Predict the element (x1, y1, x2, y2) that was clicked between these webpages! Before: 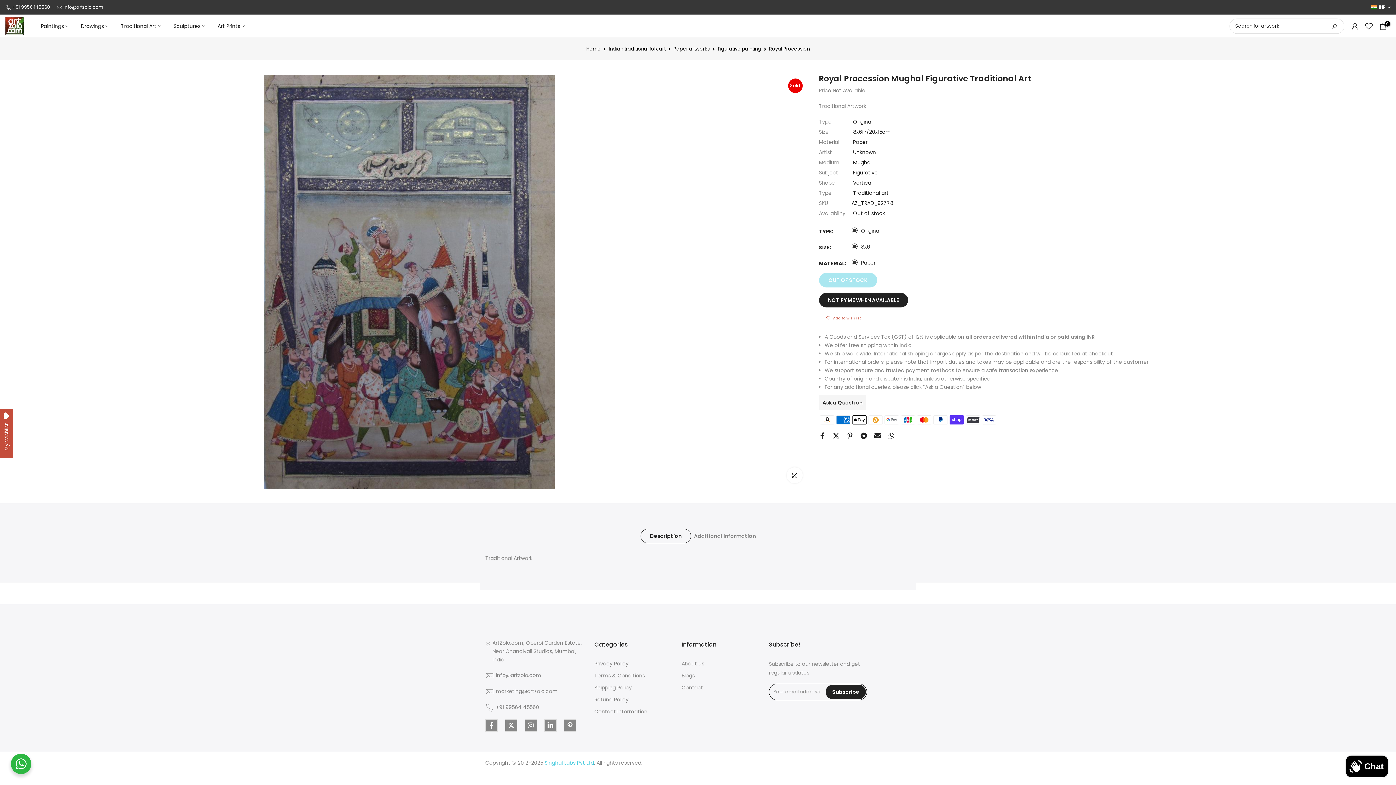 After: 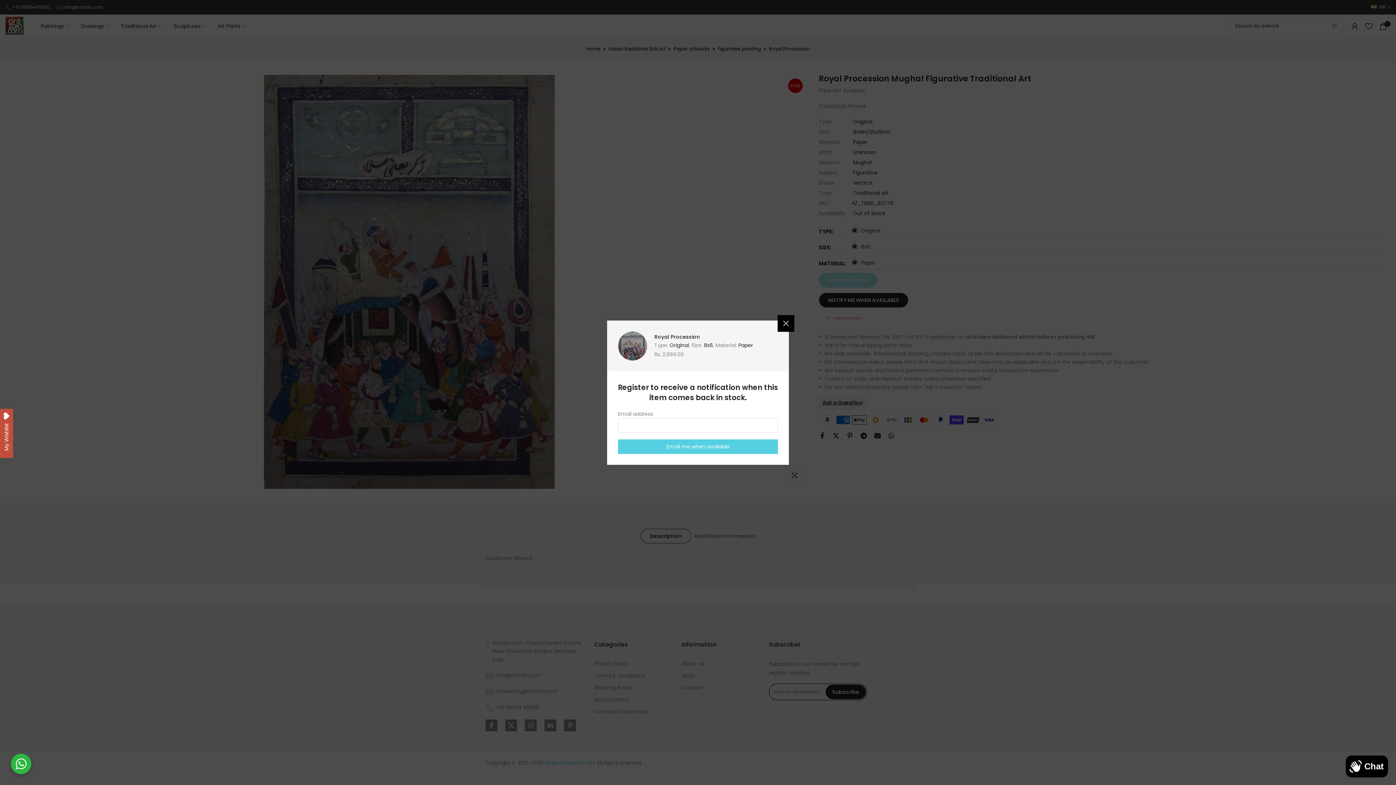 Action: bbox: (819, 293, 908, 307) label: NOTIFY ME WHEN AVAILABLE